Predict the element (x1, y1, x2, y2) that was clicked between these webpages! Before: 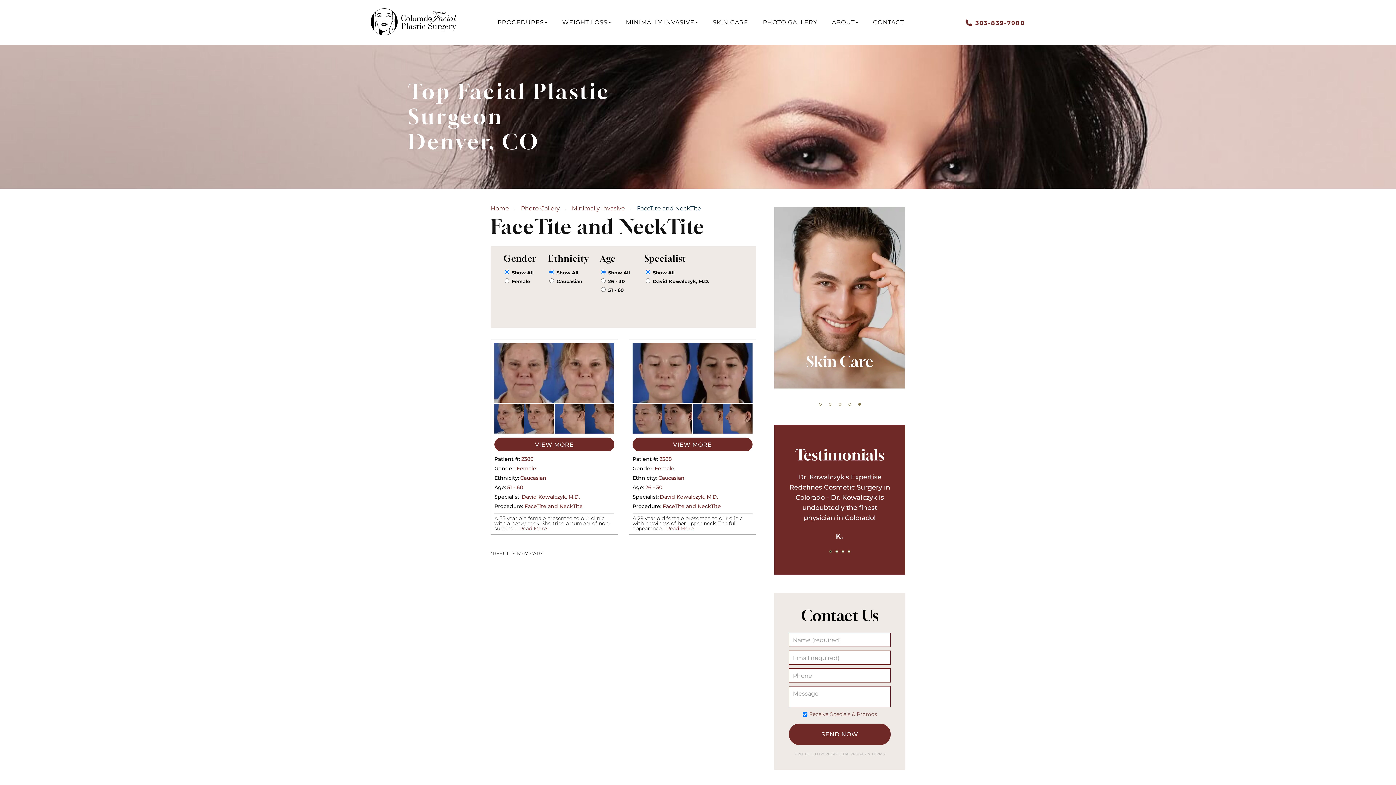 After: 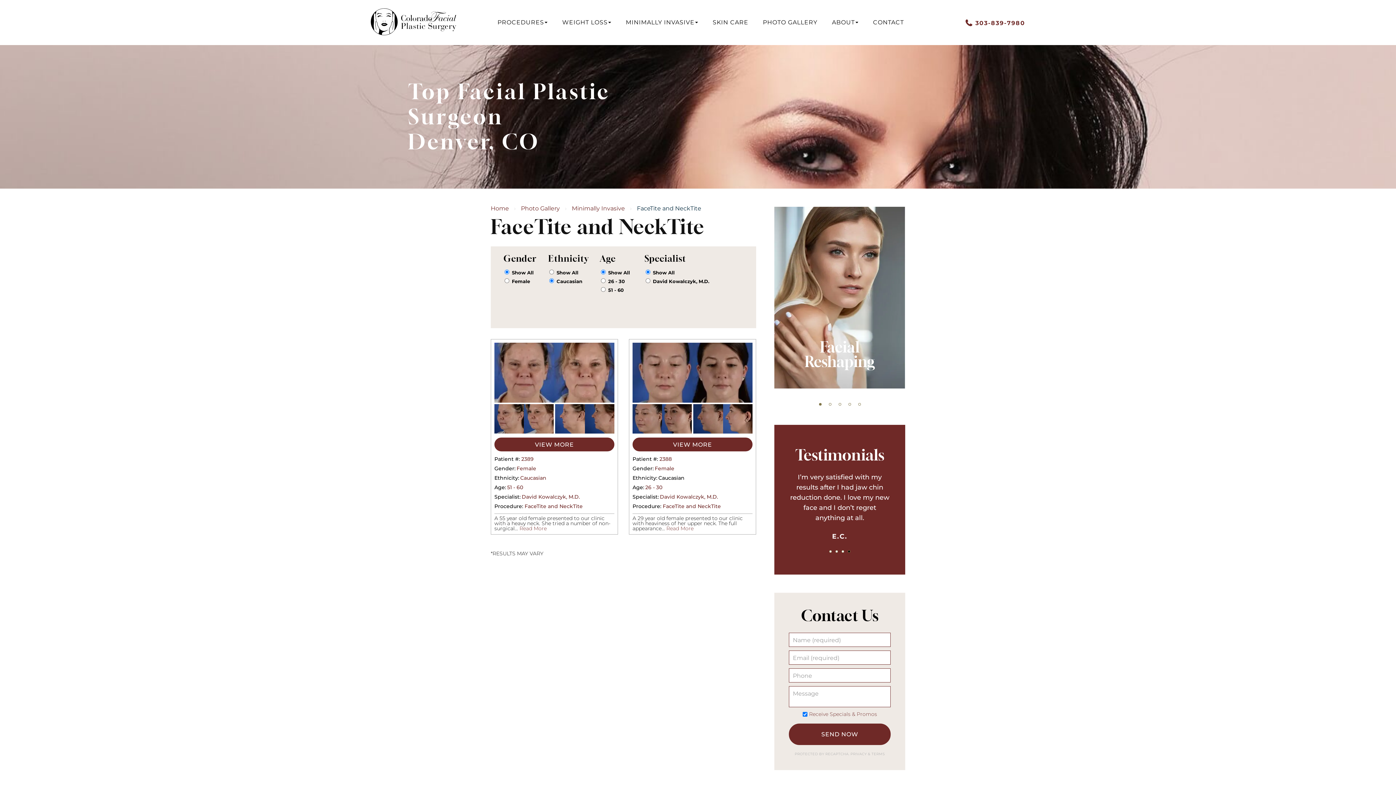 Action: label: Caucasian bbox: (657, 475, 684, 481)